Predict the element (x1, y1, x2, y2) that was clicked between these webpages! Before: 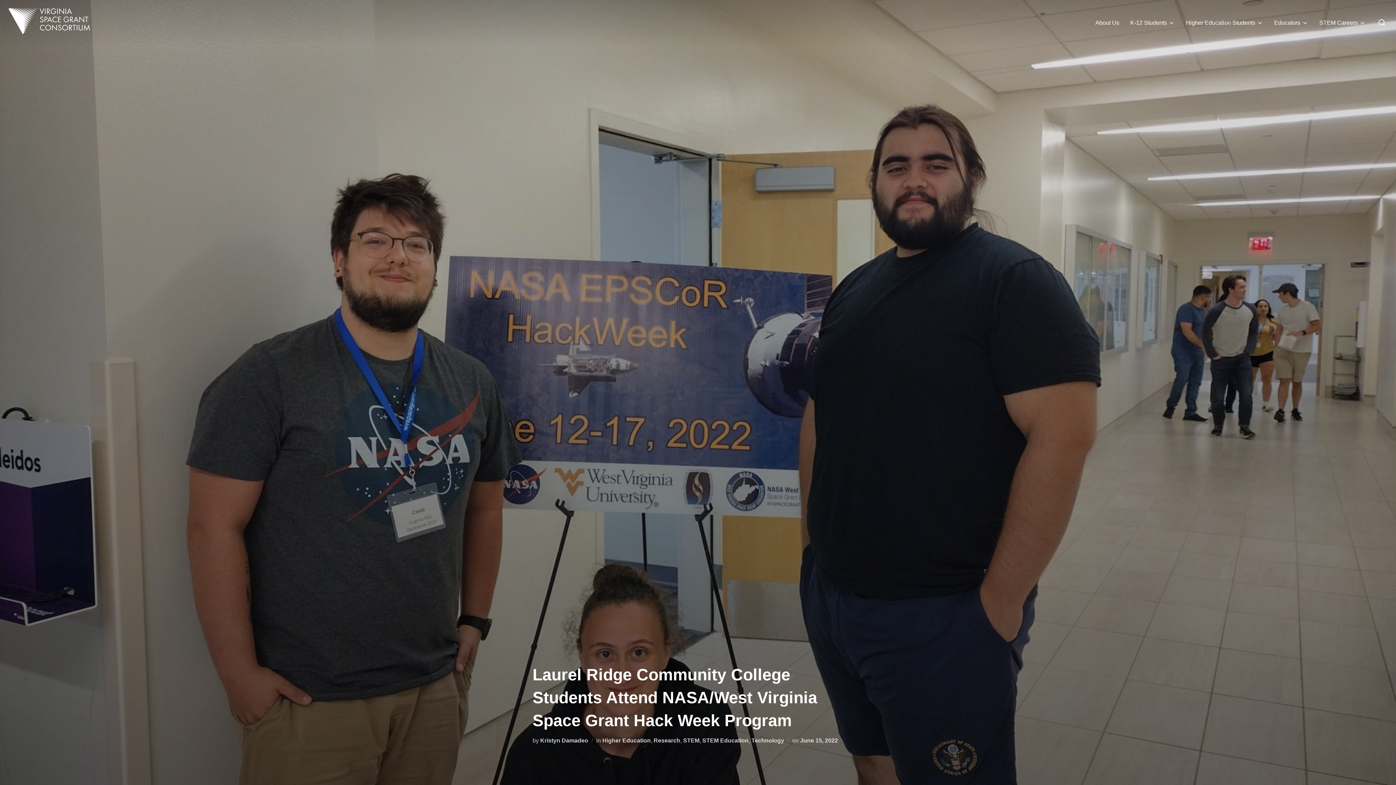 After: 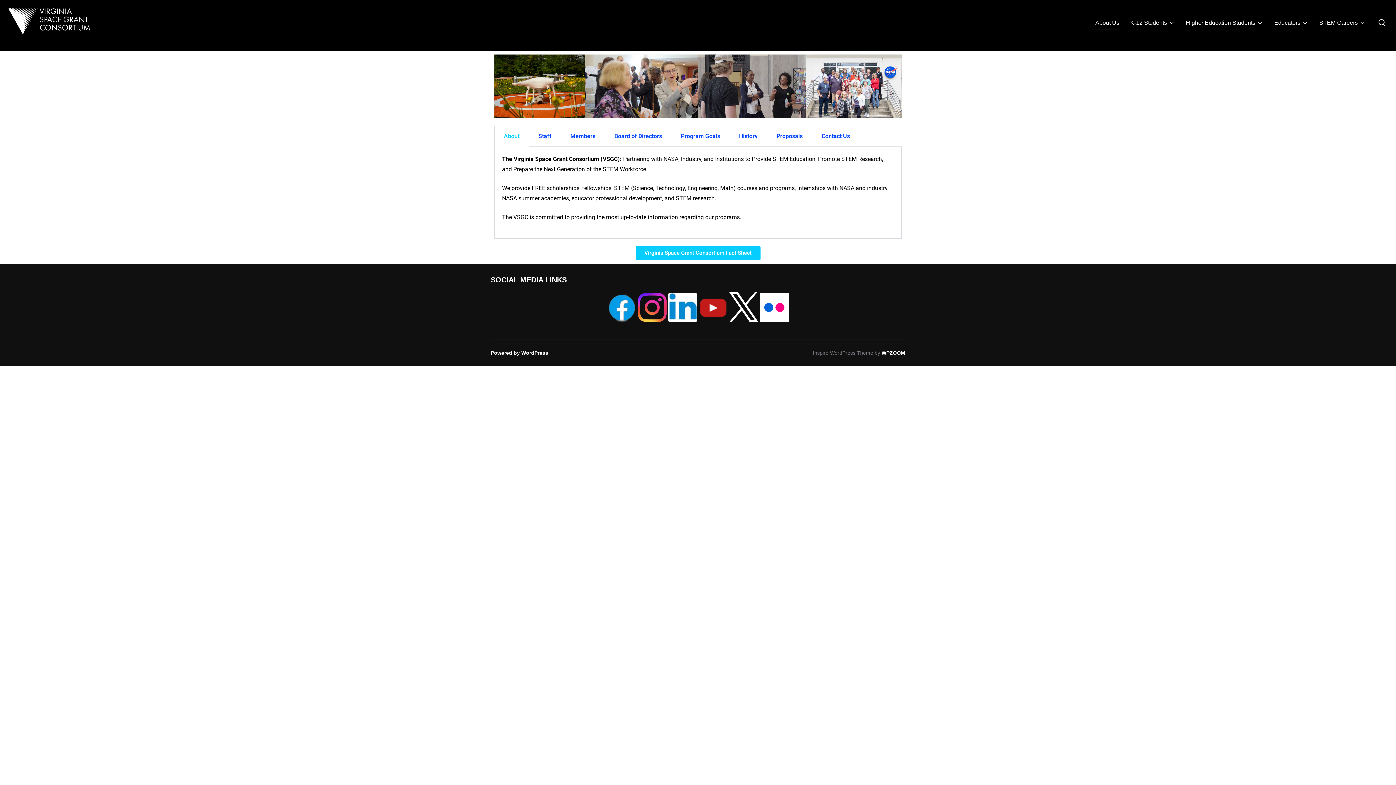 Action: bbox: (1095, 15, 1119, 29) label: About Us